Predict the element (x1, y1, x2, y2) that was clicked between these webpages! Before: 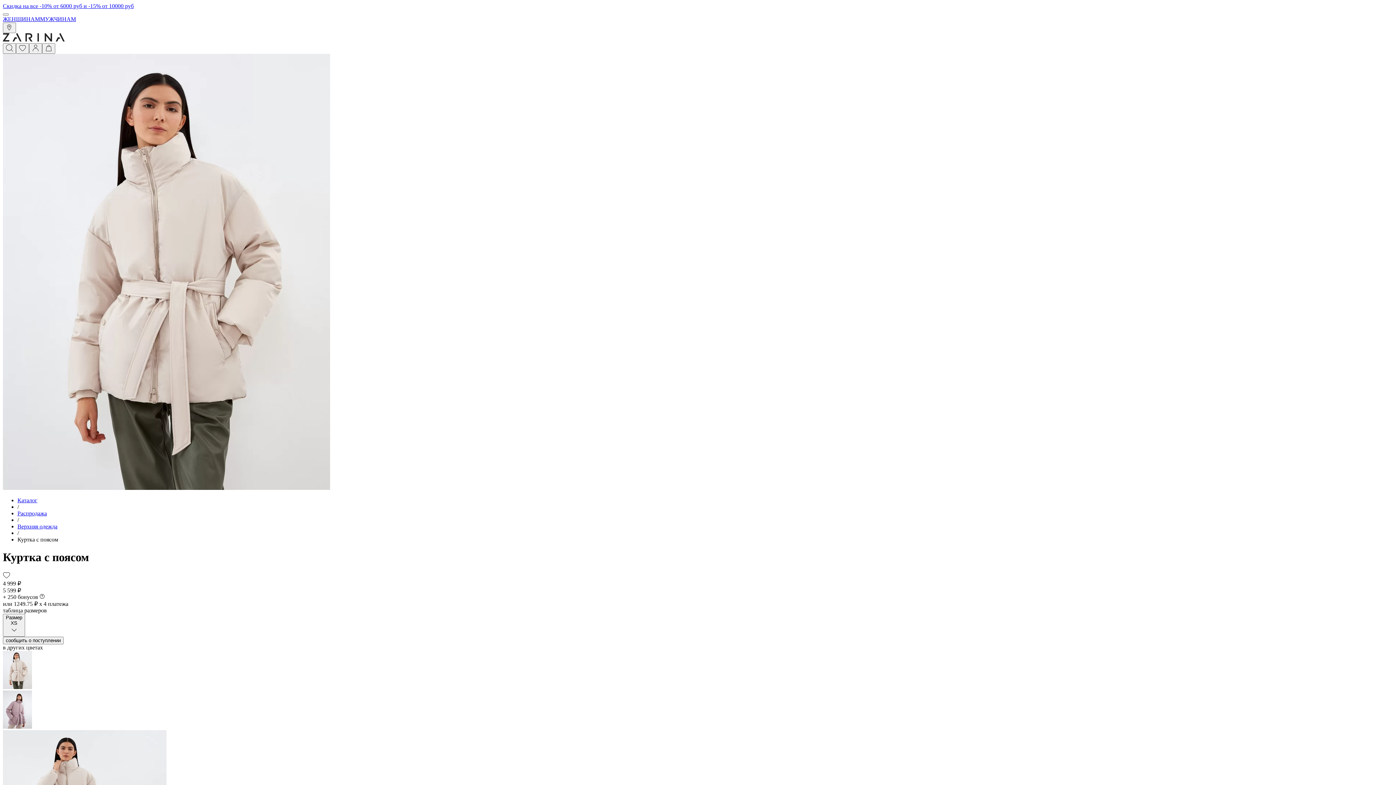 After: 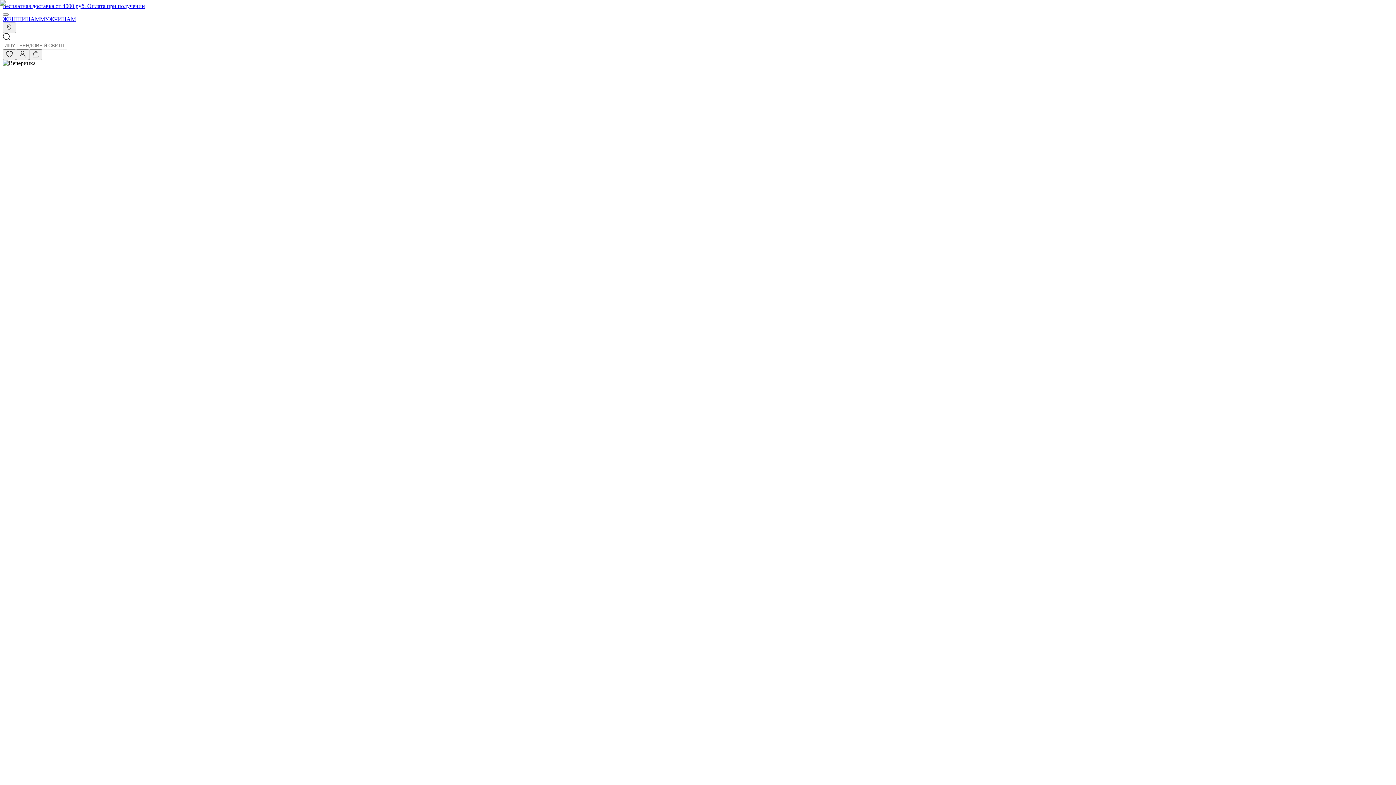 Action: bbox: (2, 16, 40, 22) label: ЖЕНЩИНАМ